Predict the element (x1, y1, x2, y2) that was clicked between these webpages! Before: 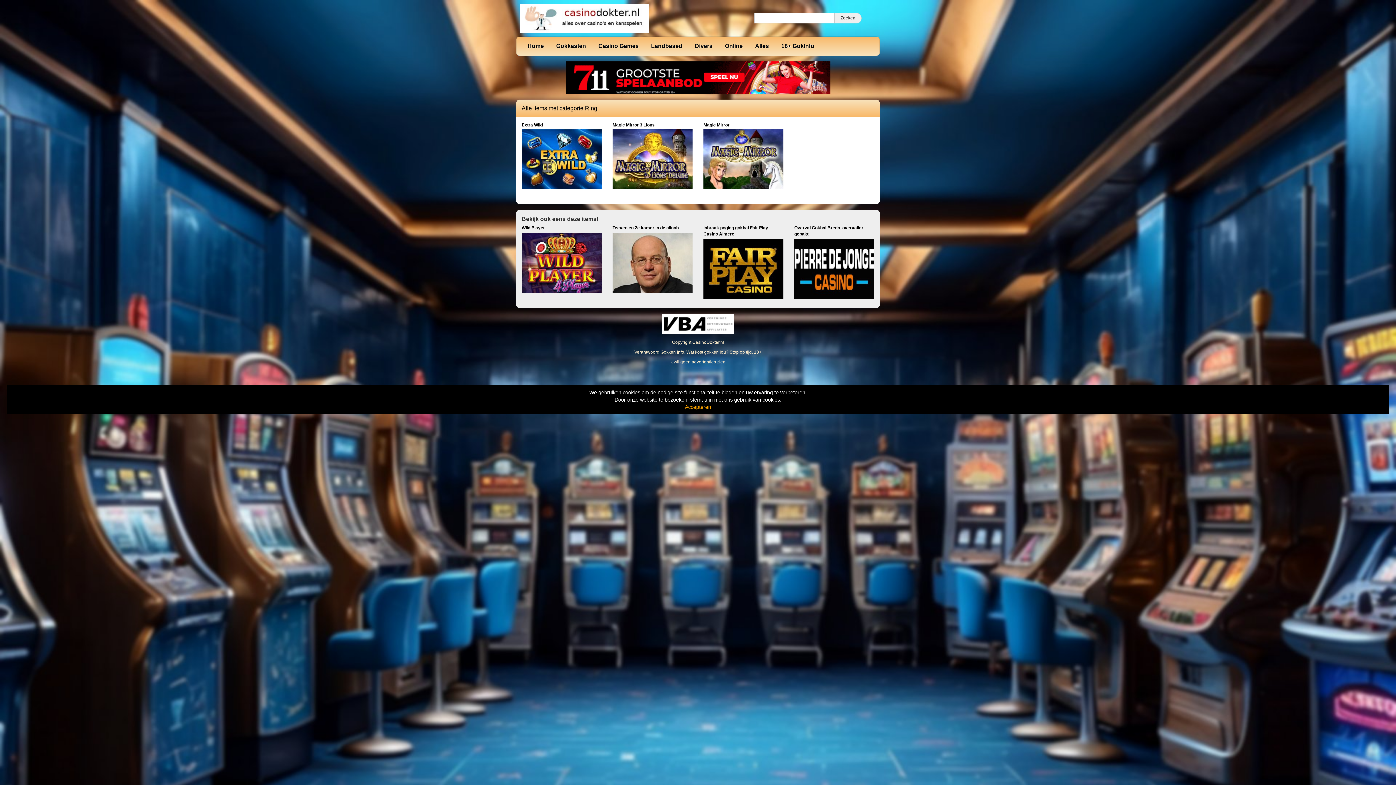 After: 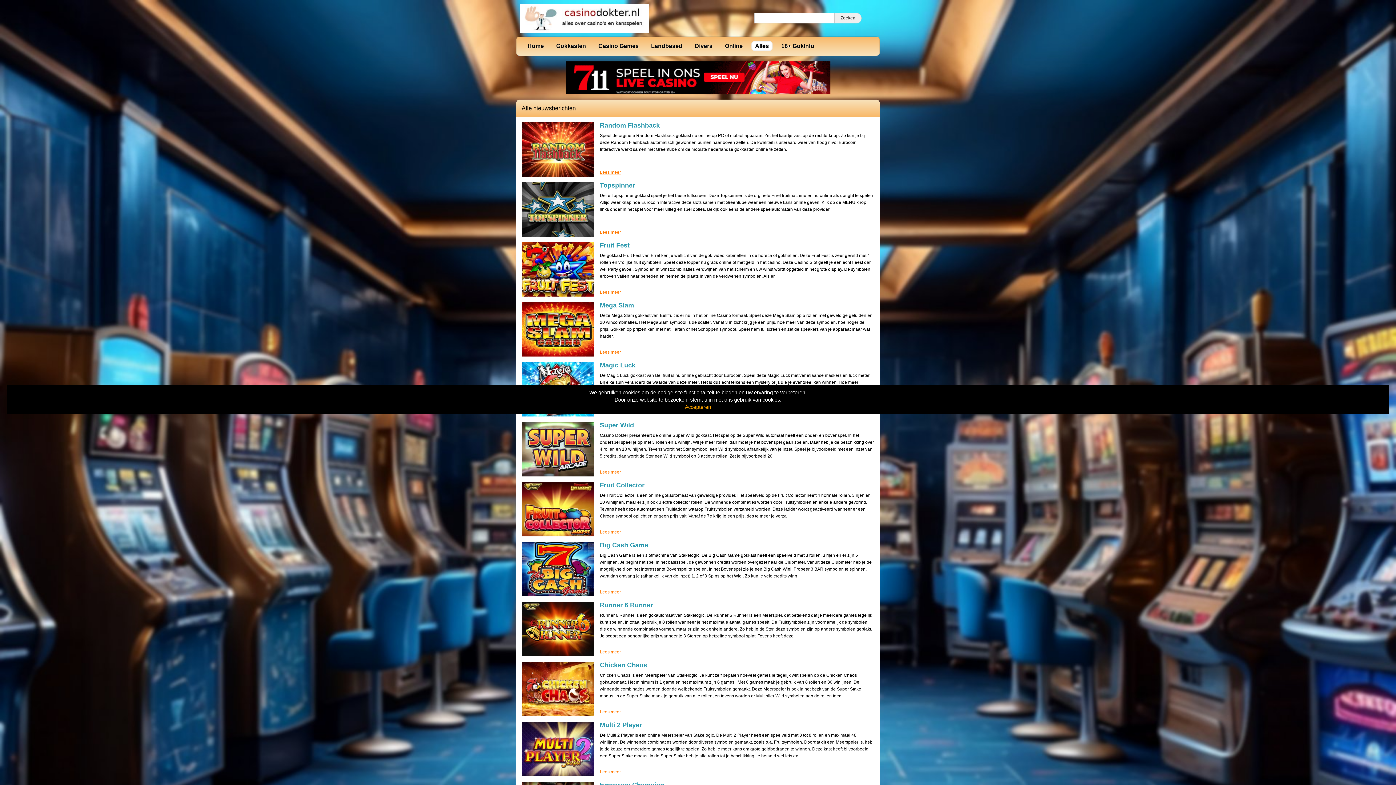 Action: label: Alles bbox: (751, 41, 772, 50)